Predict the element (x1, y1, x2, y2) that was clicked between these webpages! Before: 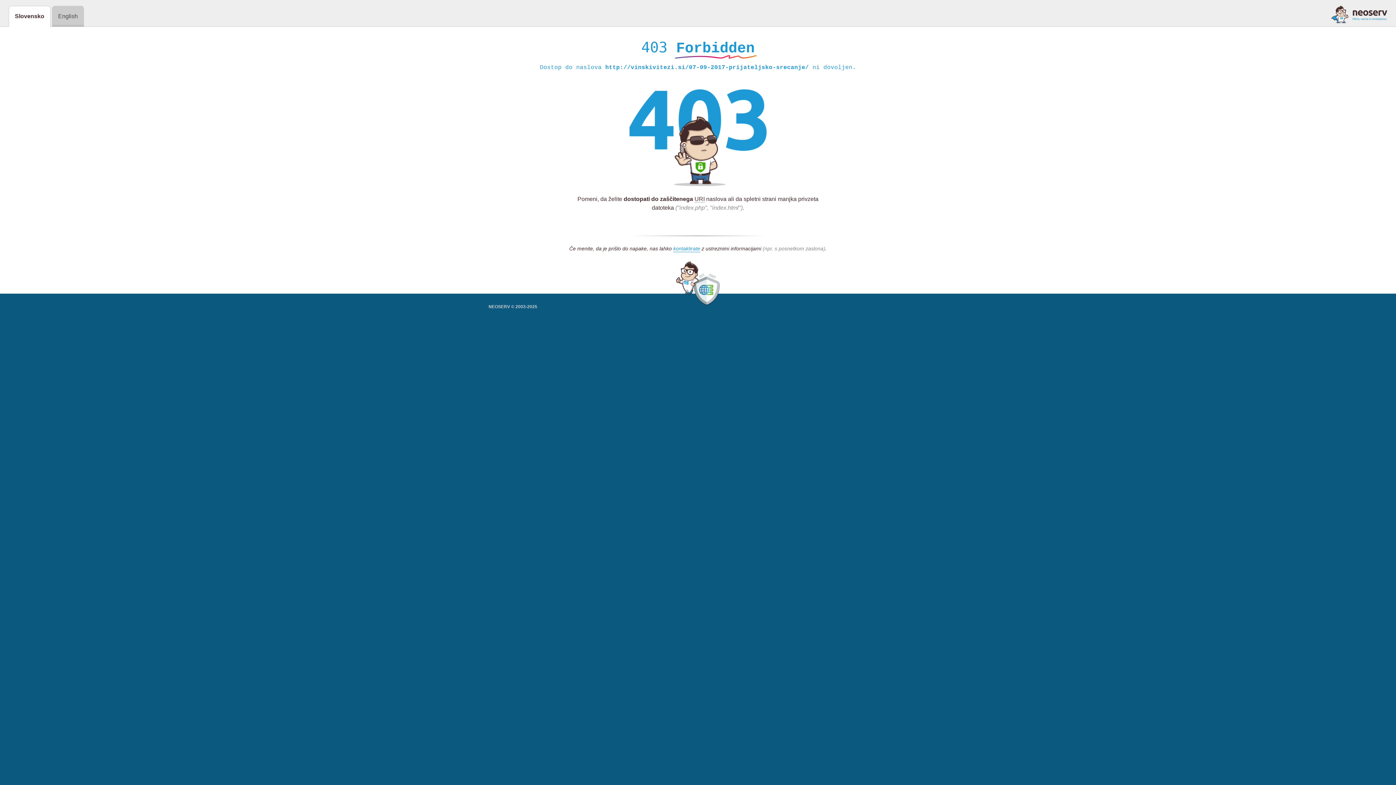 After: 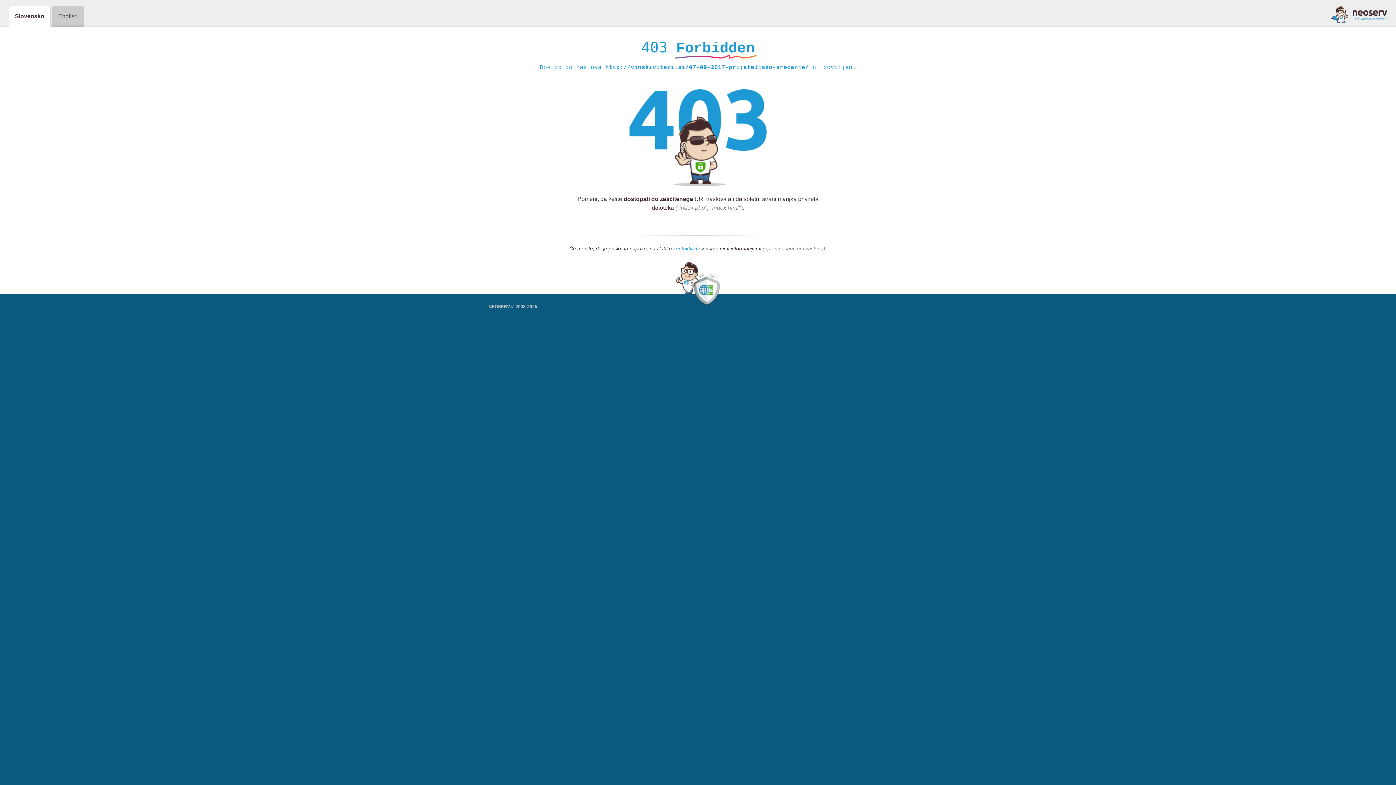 Action: bbox: (1331, 5, 1387, 23)